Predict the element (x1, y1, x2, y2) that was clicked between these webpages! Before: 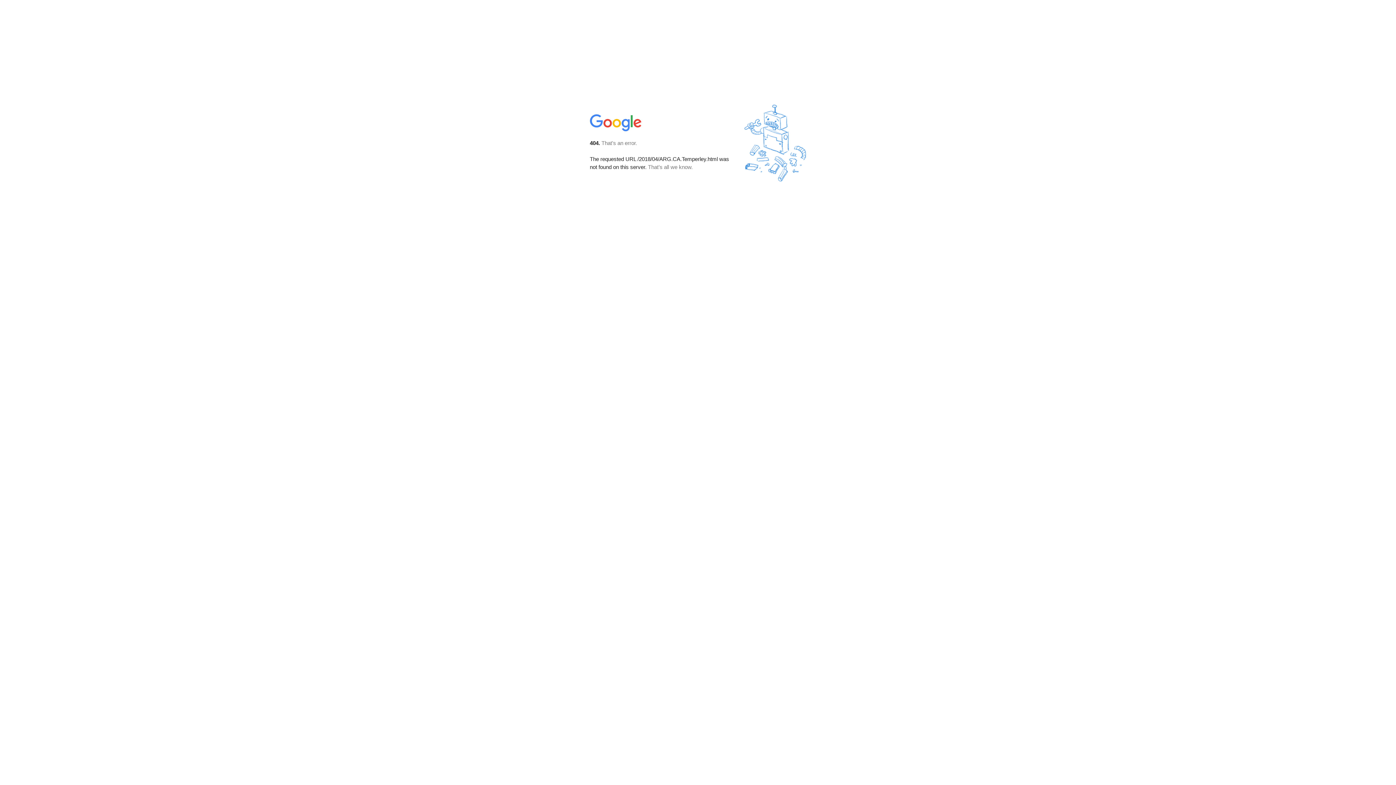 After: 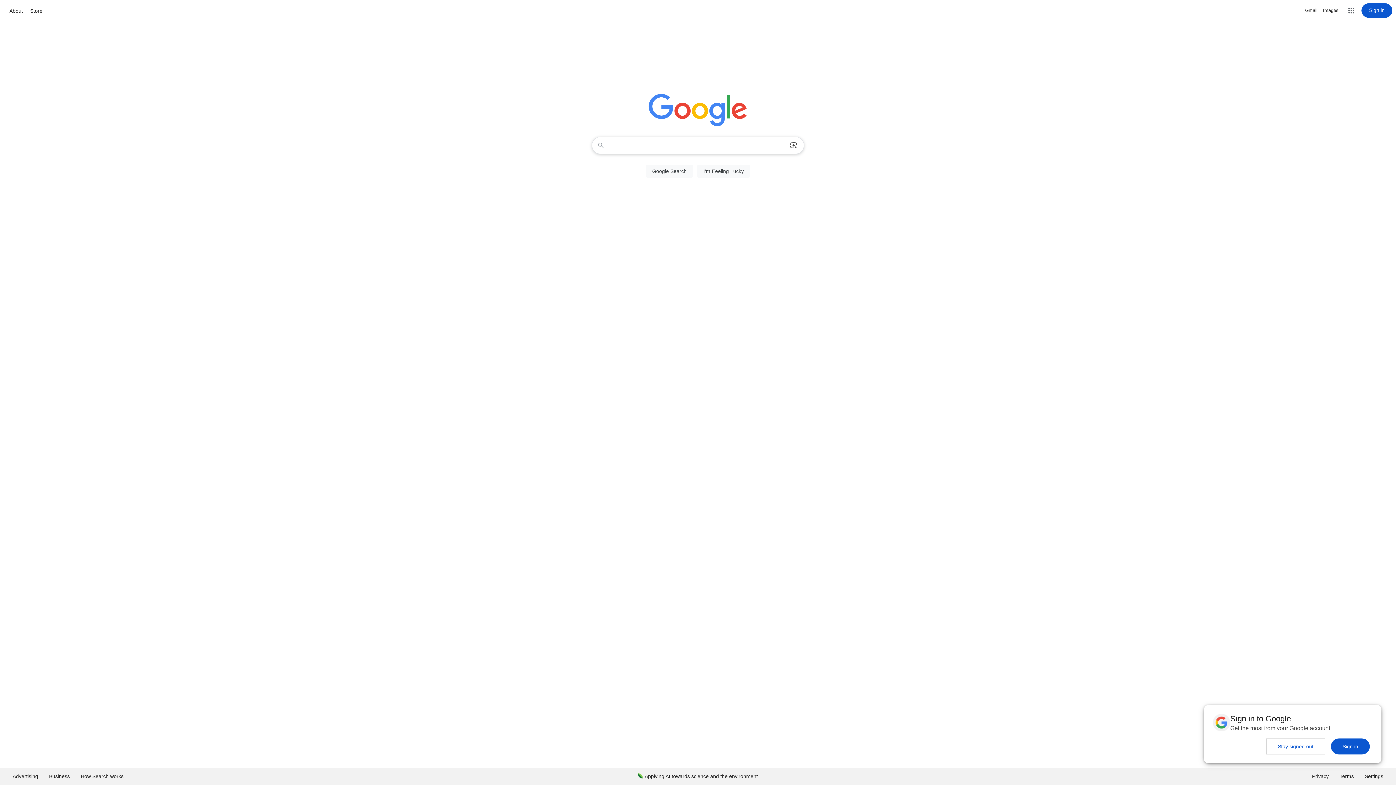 Action: bbox: (590, 127, 642, 134)